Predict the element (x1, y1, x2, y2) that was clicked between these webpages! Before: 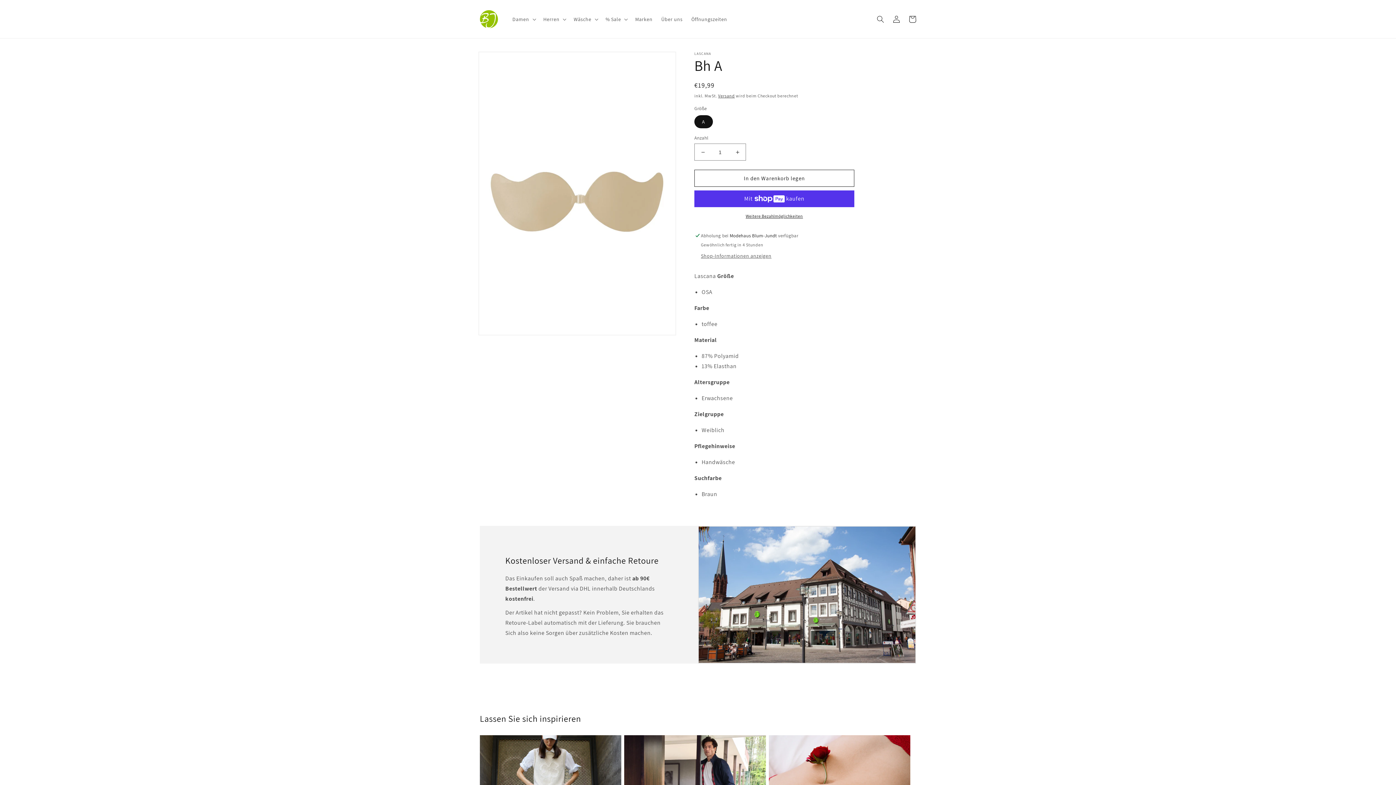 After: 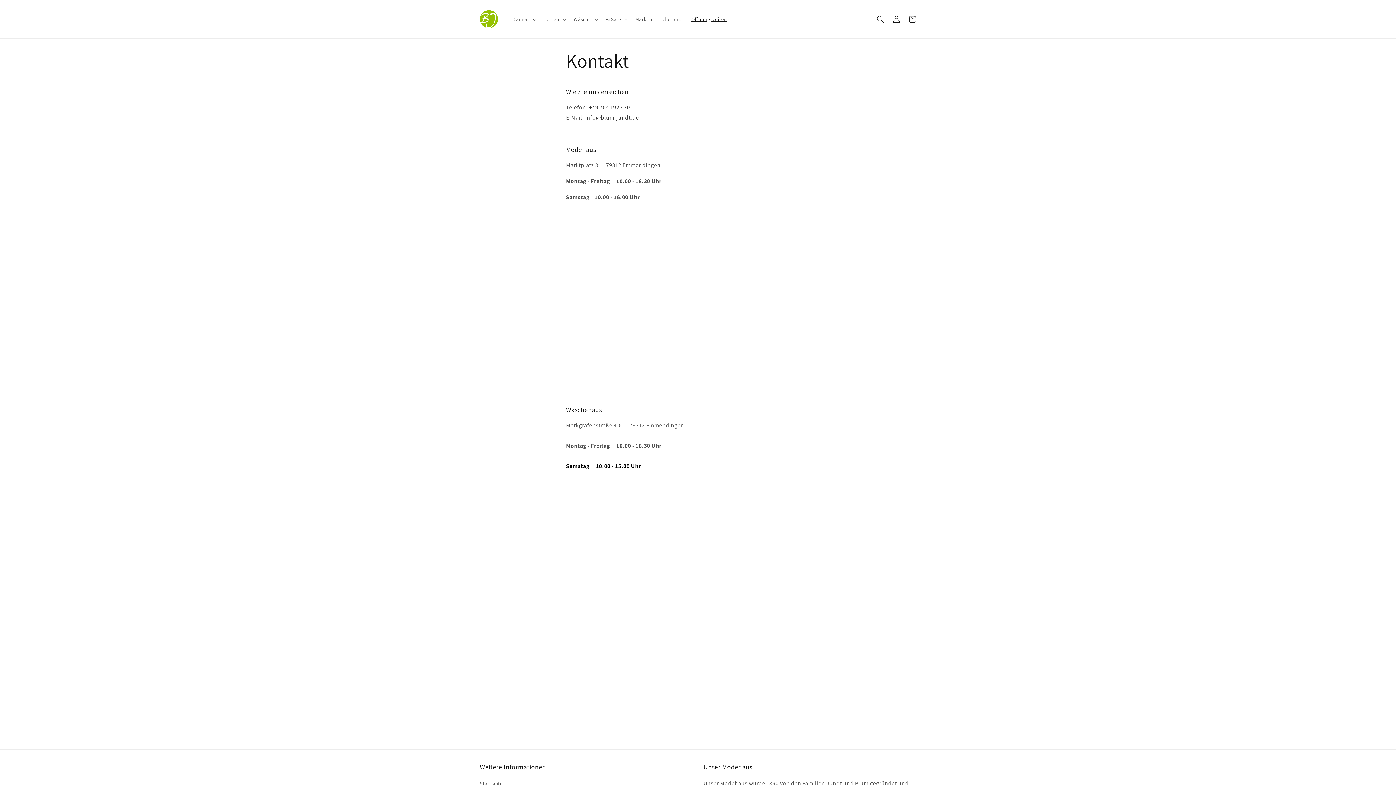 Action: bbox: (687, 11, 731, 26) label: Öffnungszeiten